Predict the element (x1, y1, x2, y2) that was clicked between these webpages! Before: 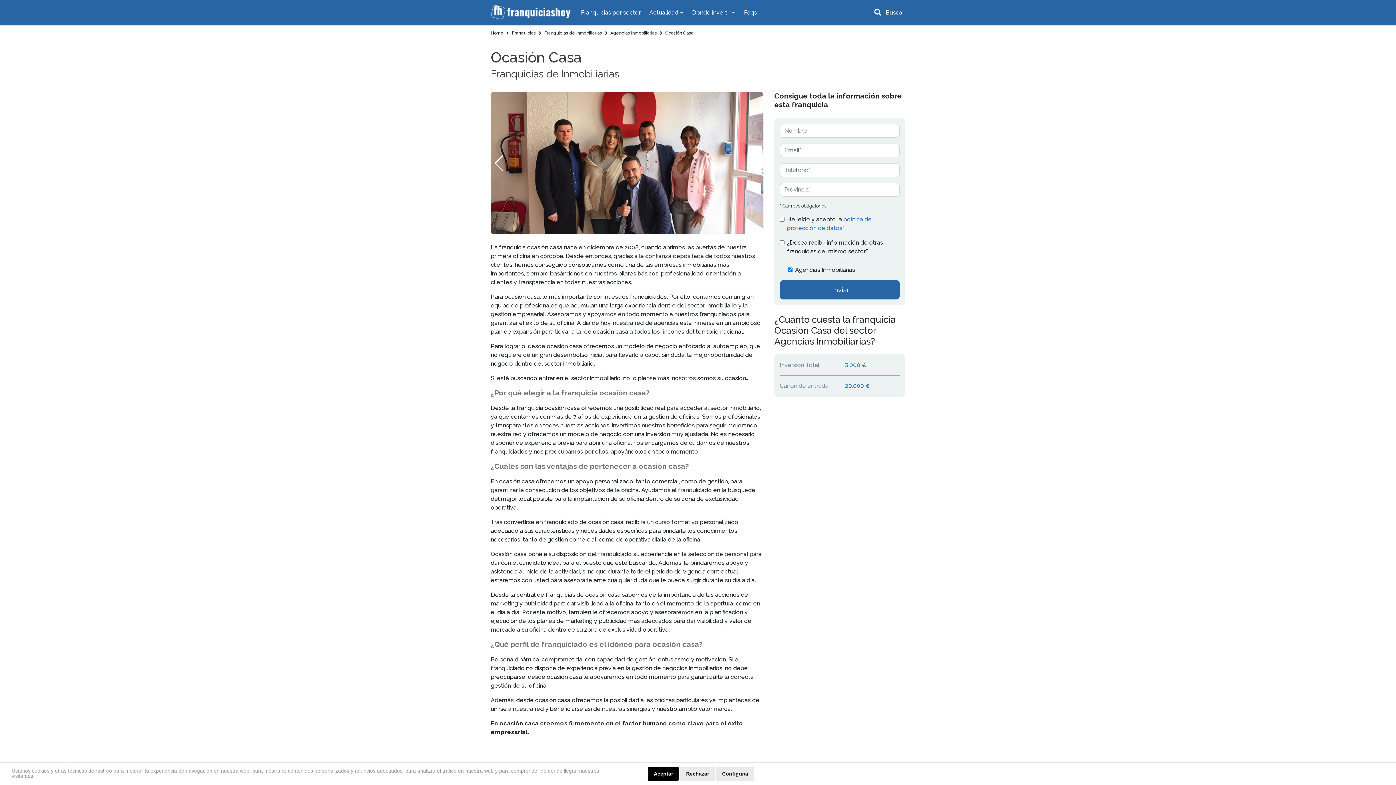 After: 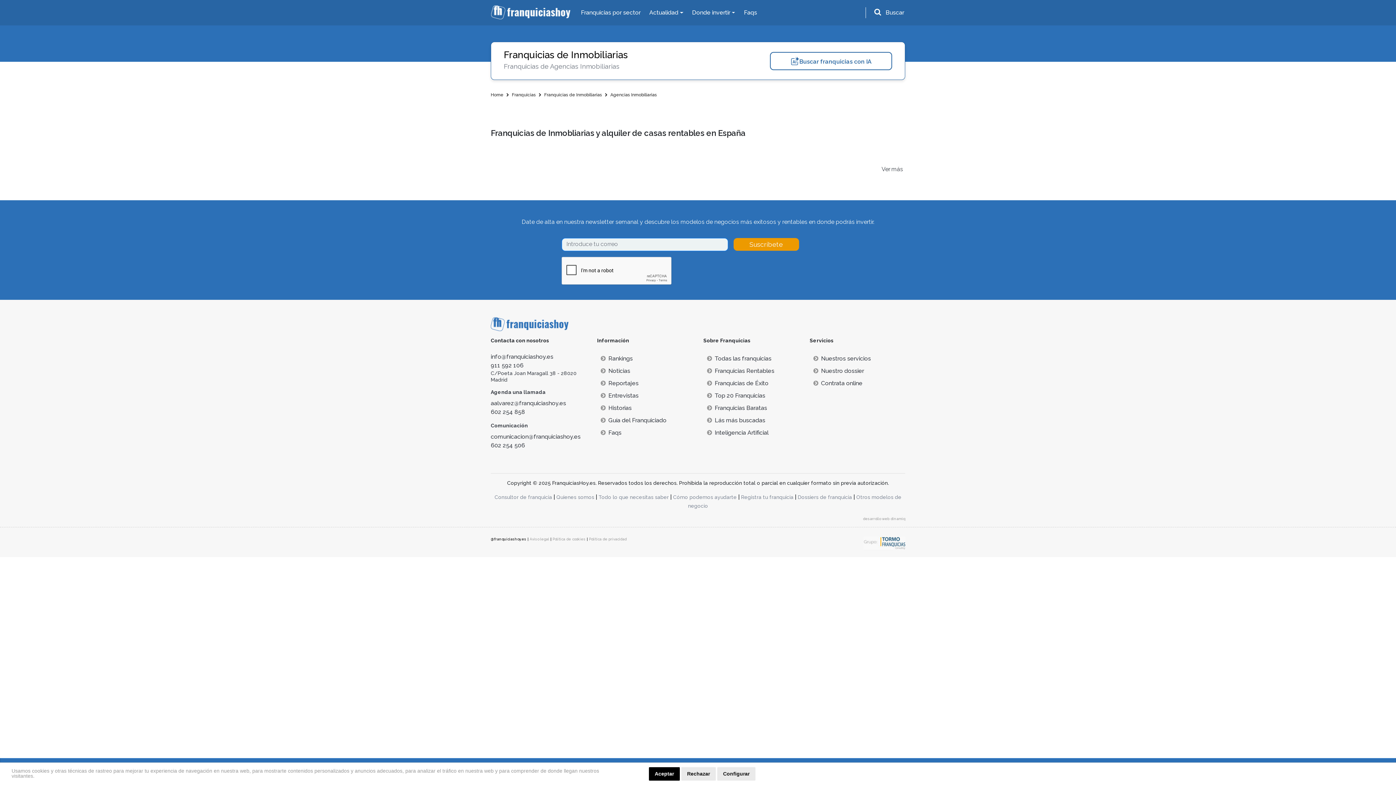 Action: bbox: (605, 30, 660, 35) label:  Agencias Inmobiliarias